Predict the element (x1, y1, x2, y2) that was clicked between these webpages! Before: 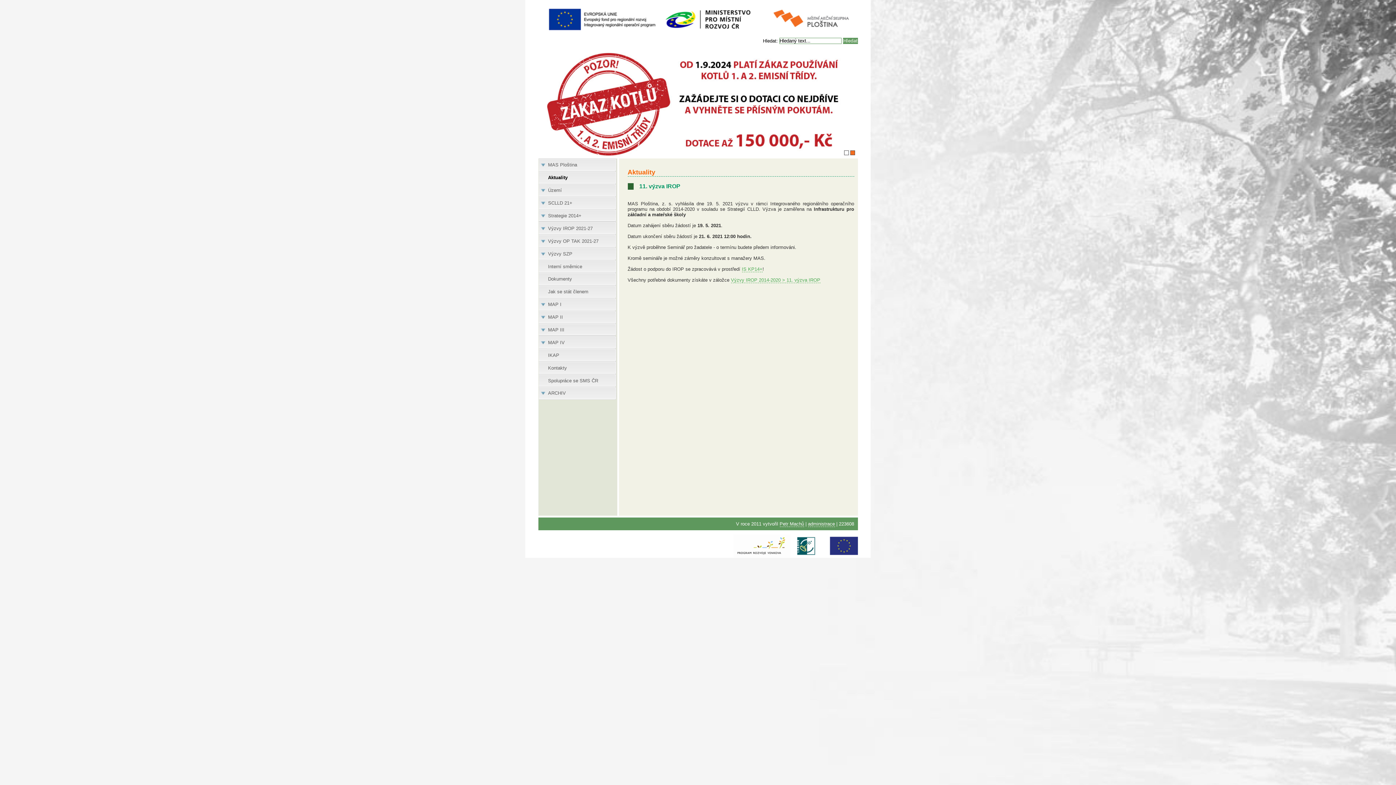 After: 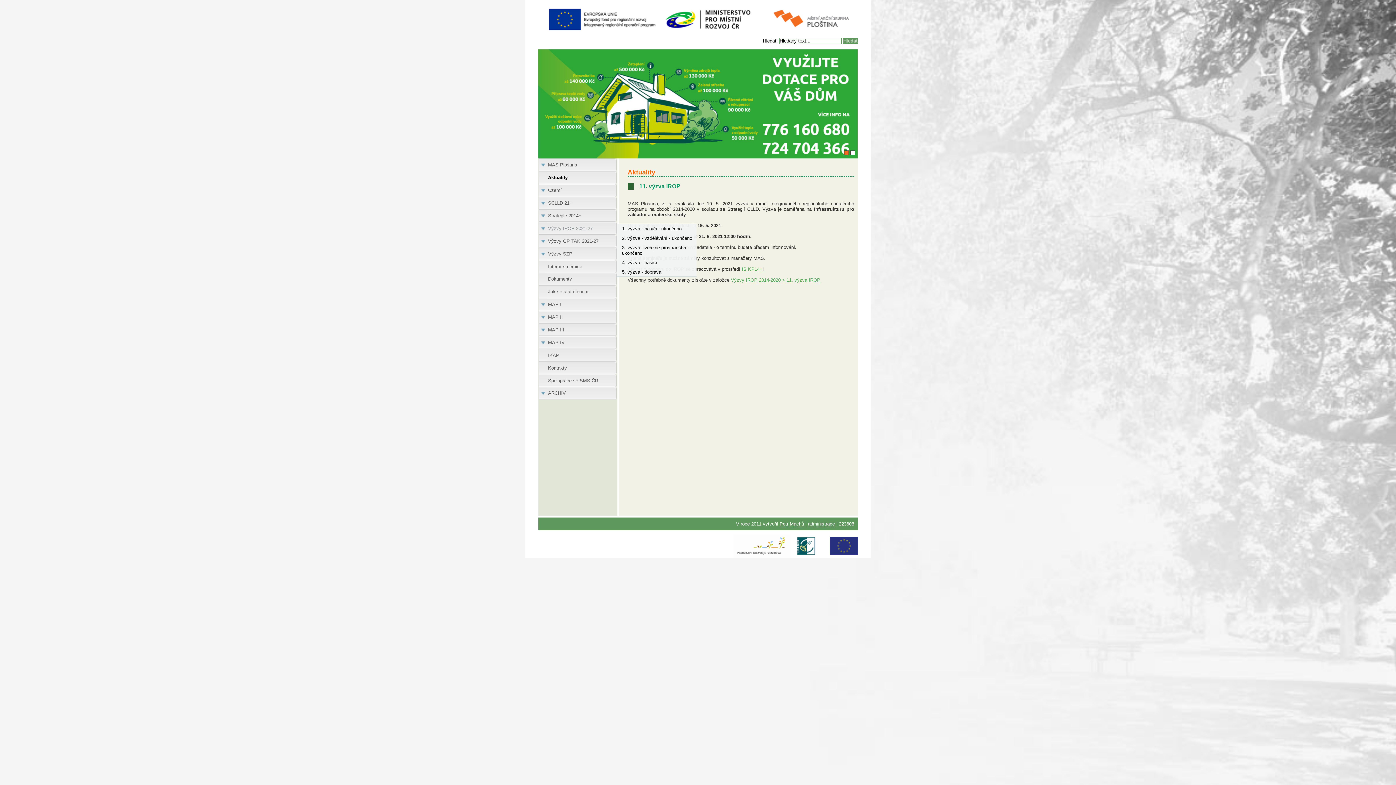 Action: bbox: (538, 221, 616, 233) label: Výzvy IROP 2021-27